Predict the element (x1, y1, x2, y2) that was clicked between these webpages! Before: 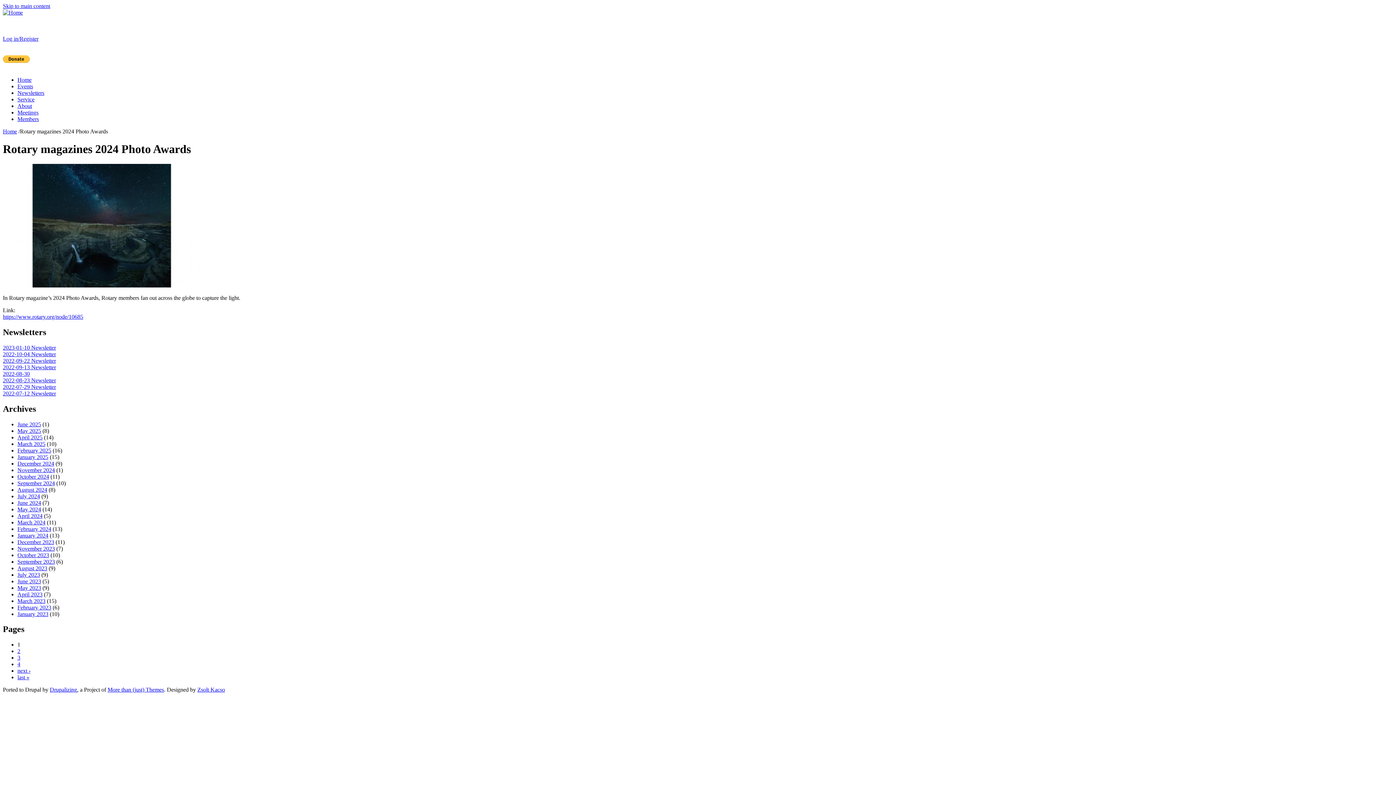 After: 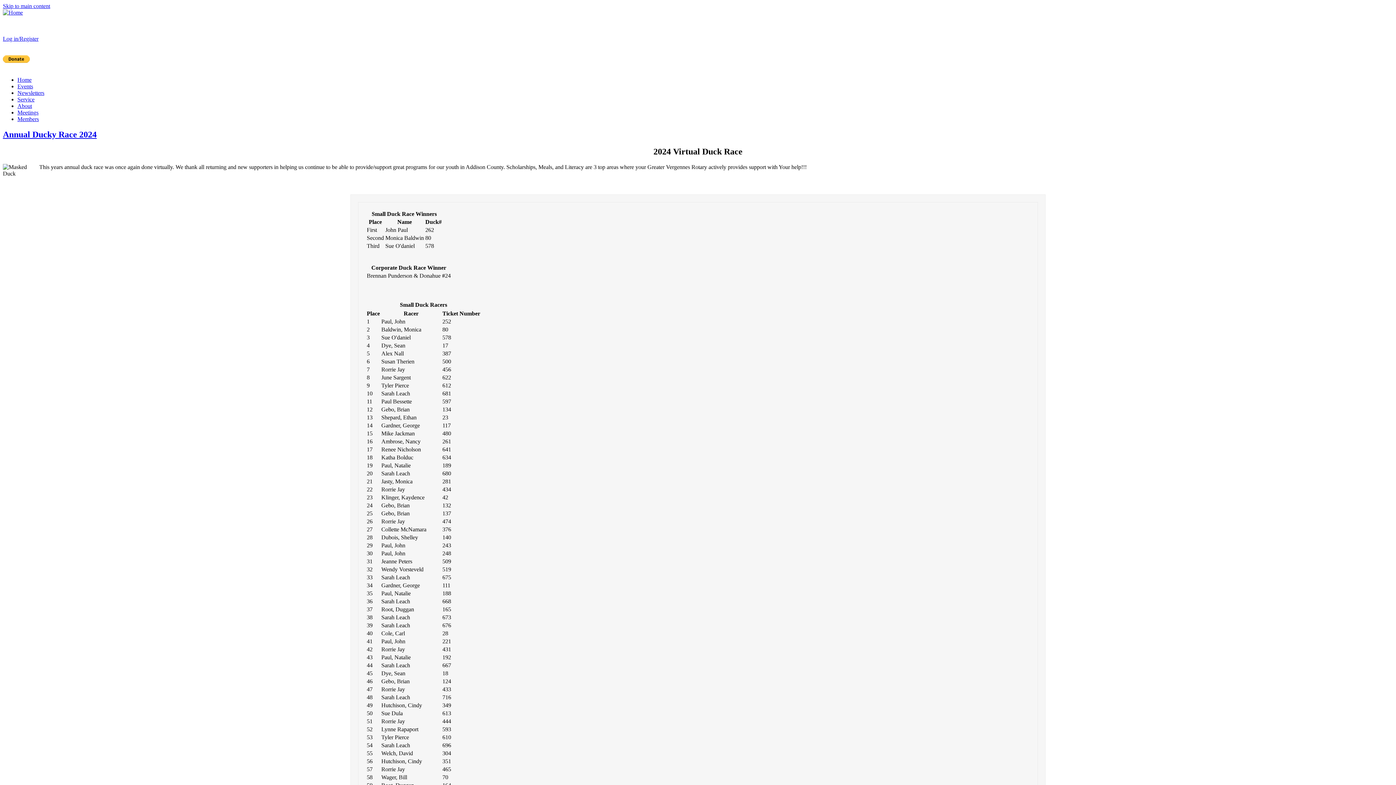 Action: bbox: (2, 9, 22, 15)